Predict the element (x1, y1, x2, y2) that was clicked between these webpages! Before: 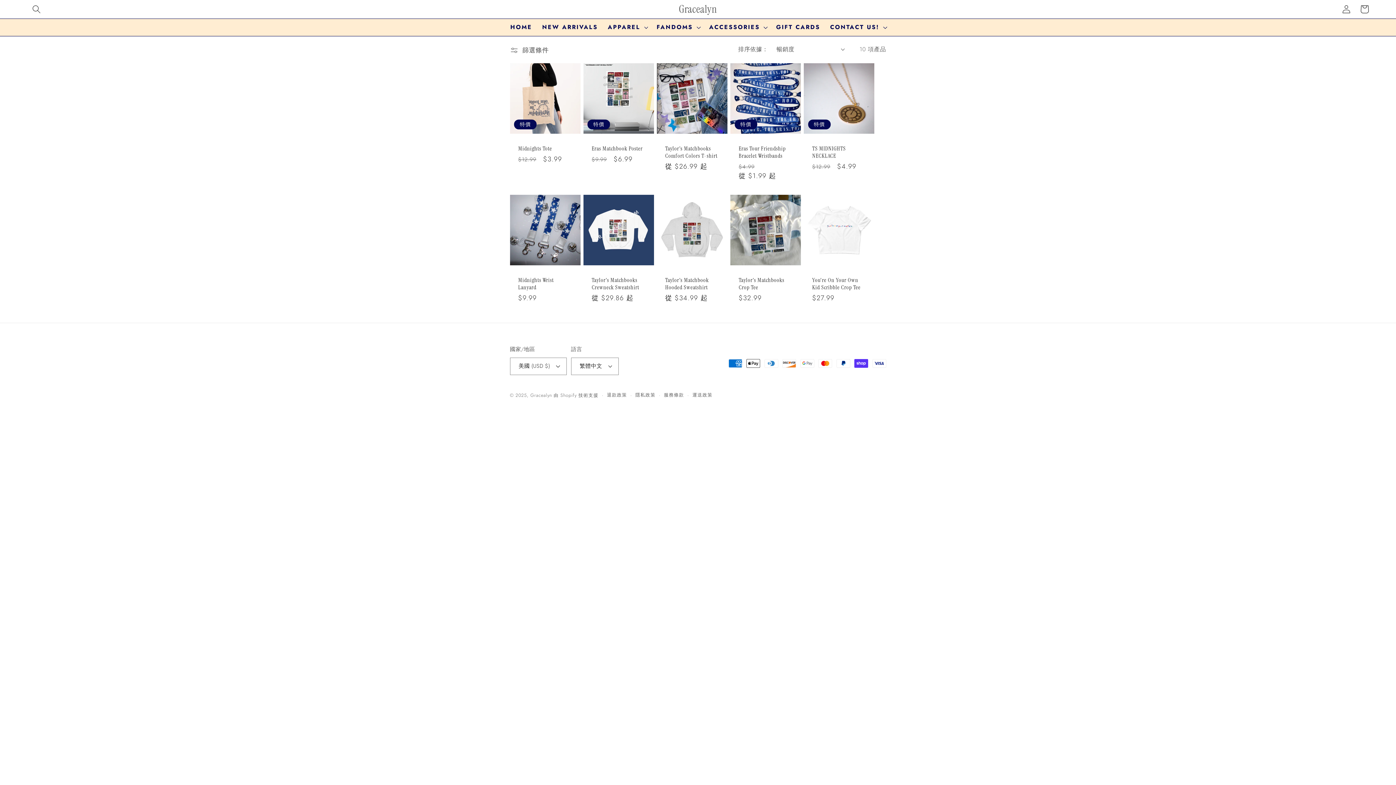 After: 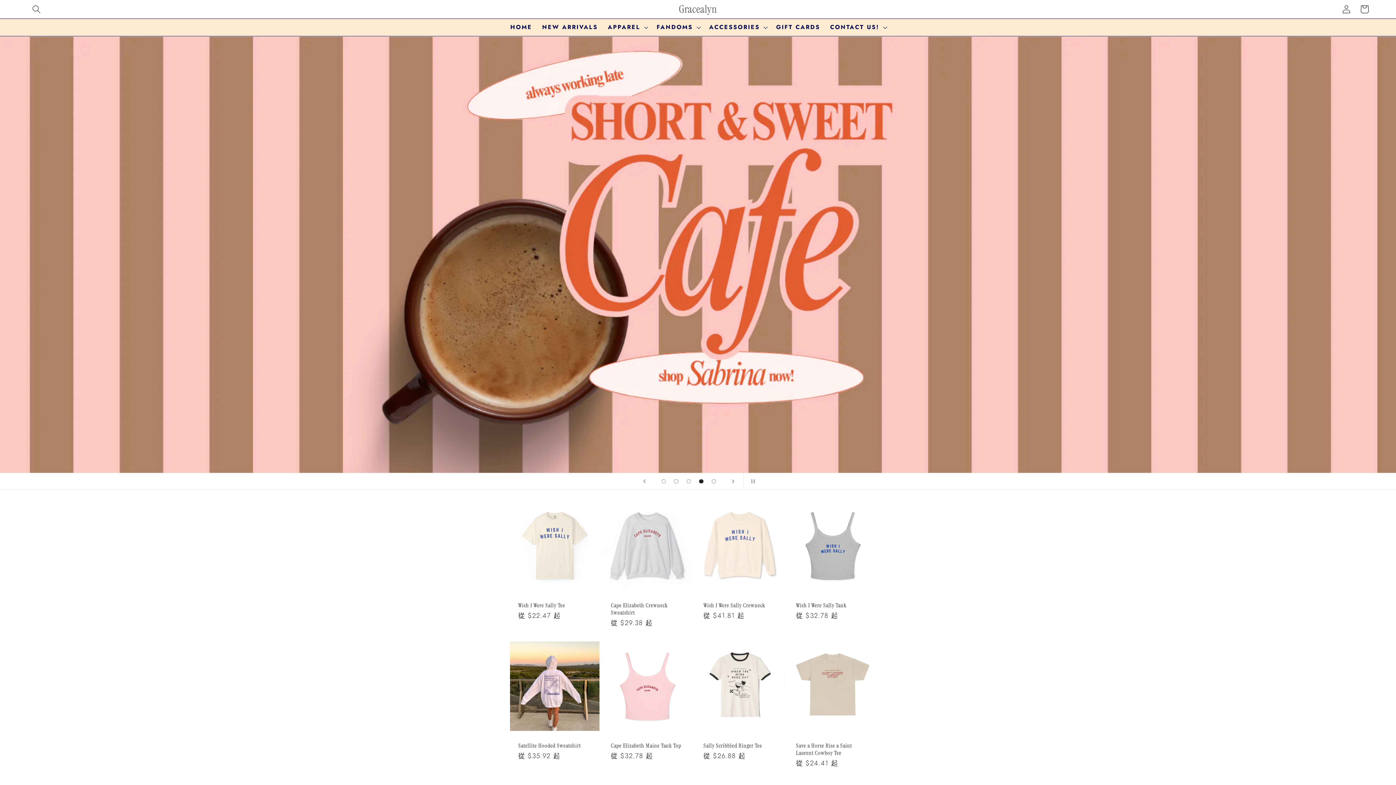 Action: label: HOME bbox: (505, 18, 537, 36)